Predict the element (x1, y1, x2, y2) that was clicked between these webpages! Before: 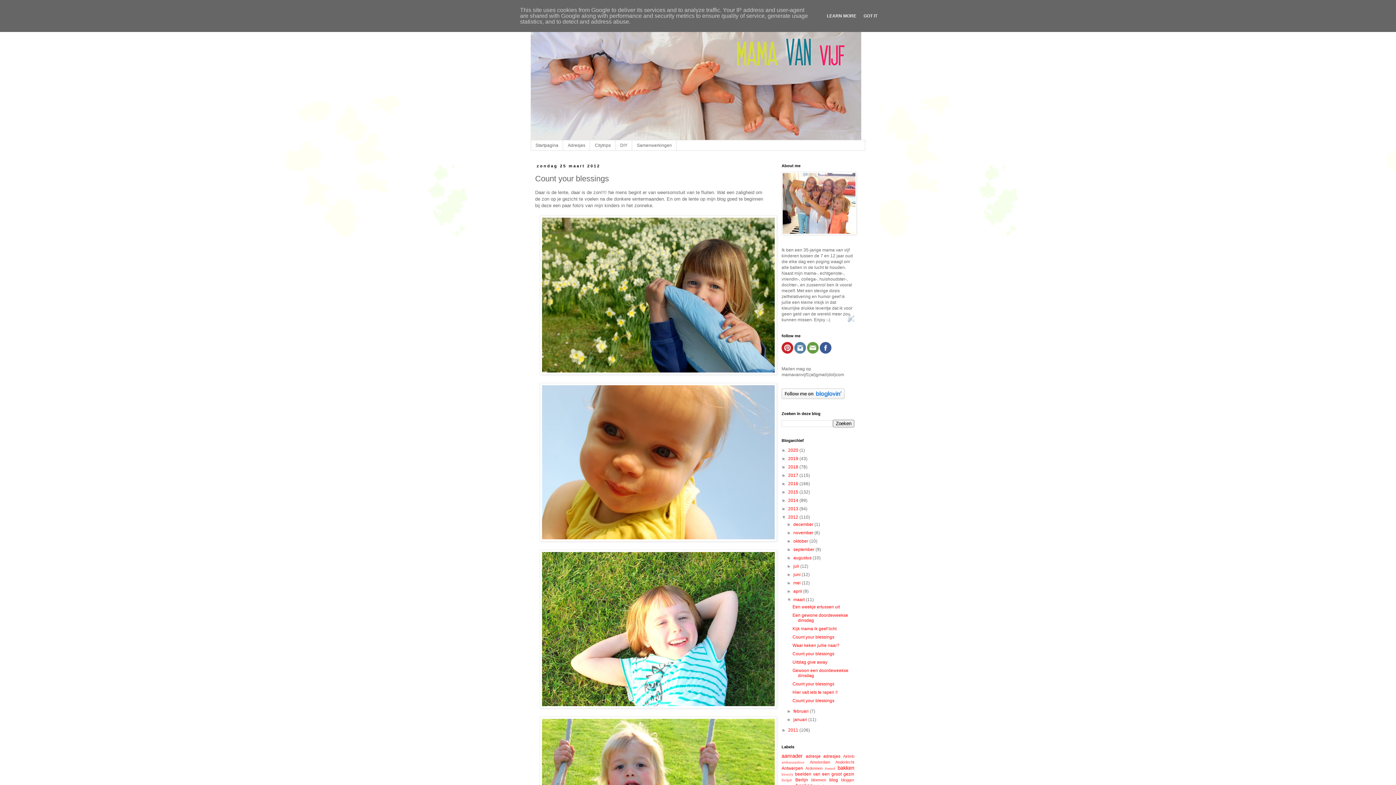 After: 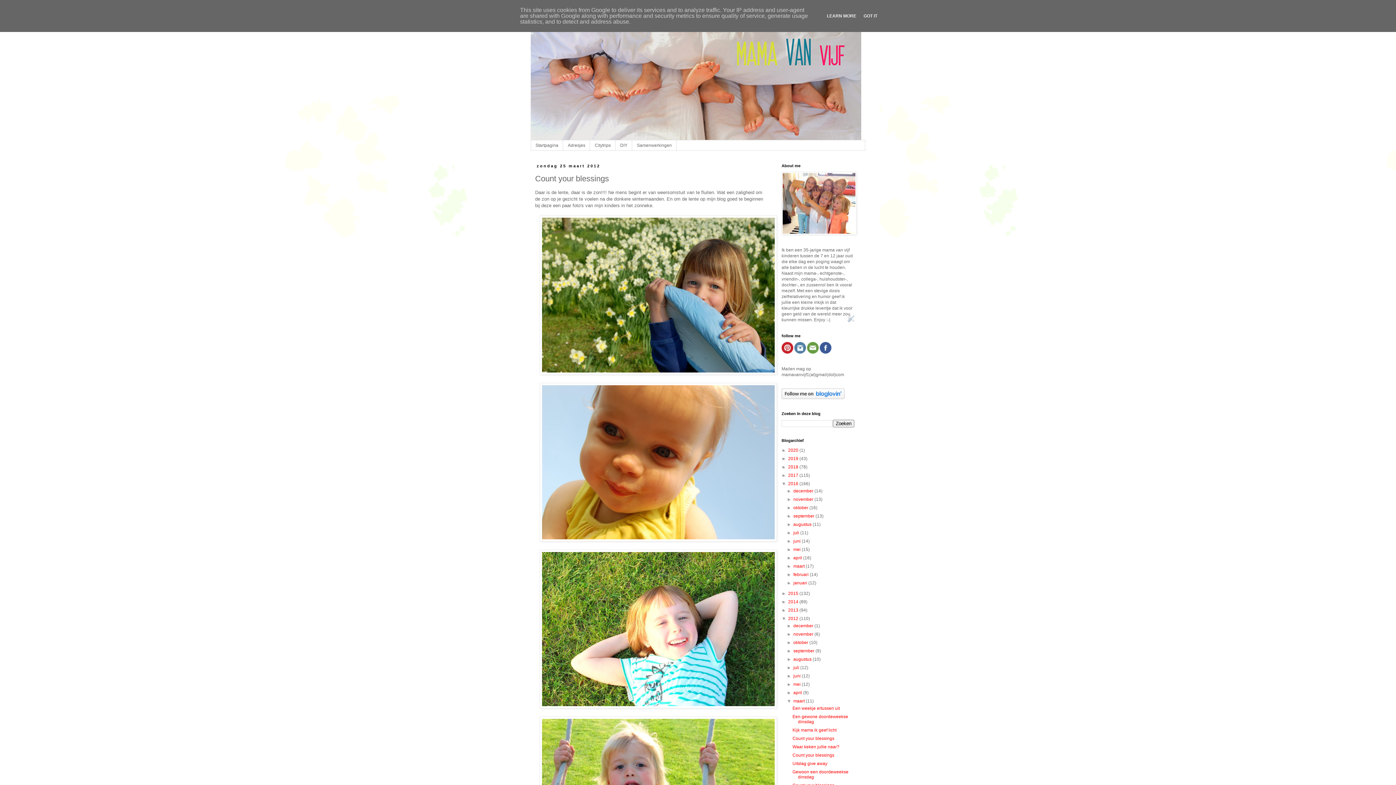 Action: label: ►   bbox: (781, 481, 788, 486)